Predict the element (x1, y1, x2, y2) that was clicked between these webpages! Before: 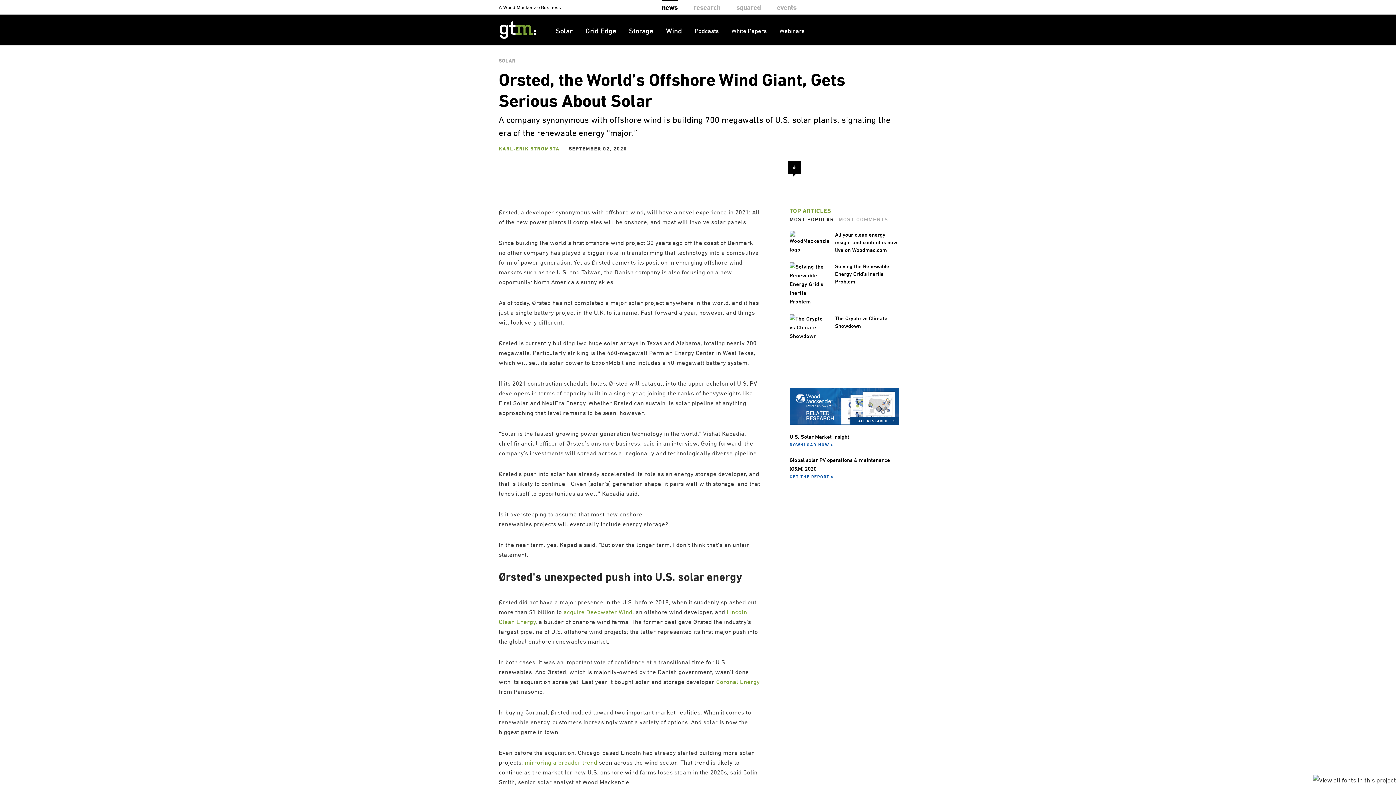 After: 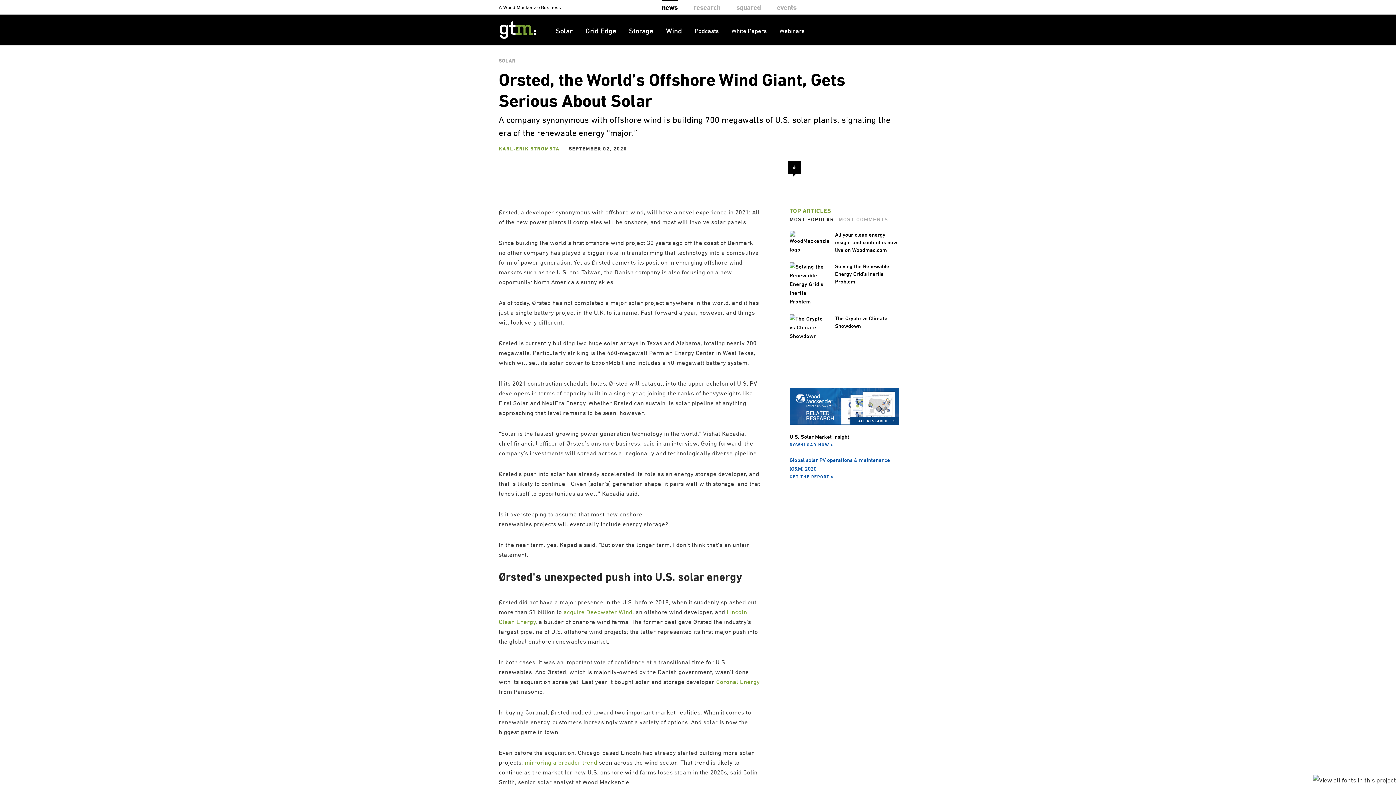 Action: bbox: (789, 455, 899, 473) label: Global solar PV operations & maintenance (O&M) 2020